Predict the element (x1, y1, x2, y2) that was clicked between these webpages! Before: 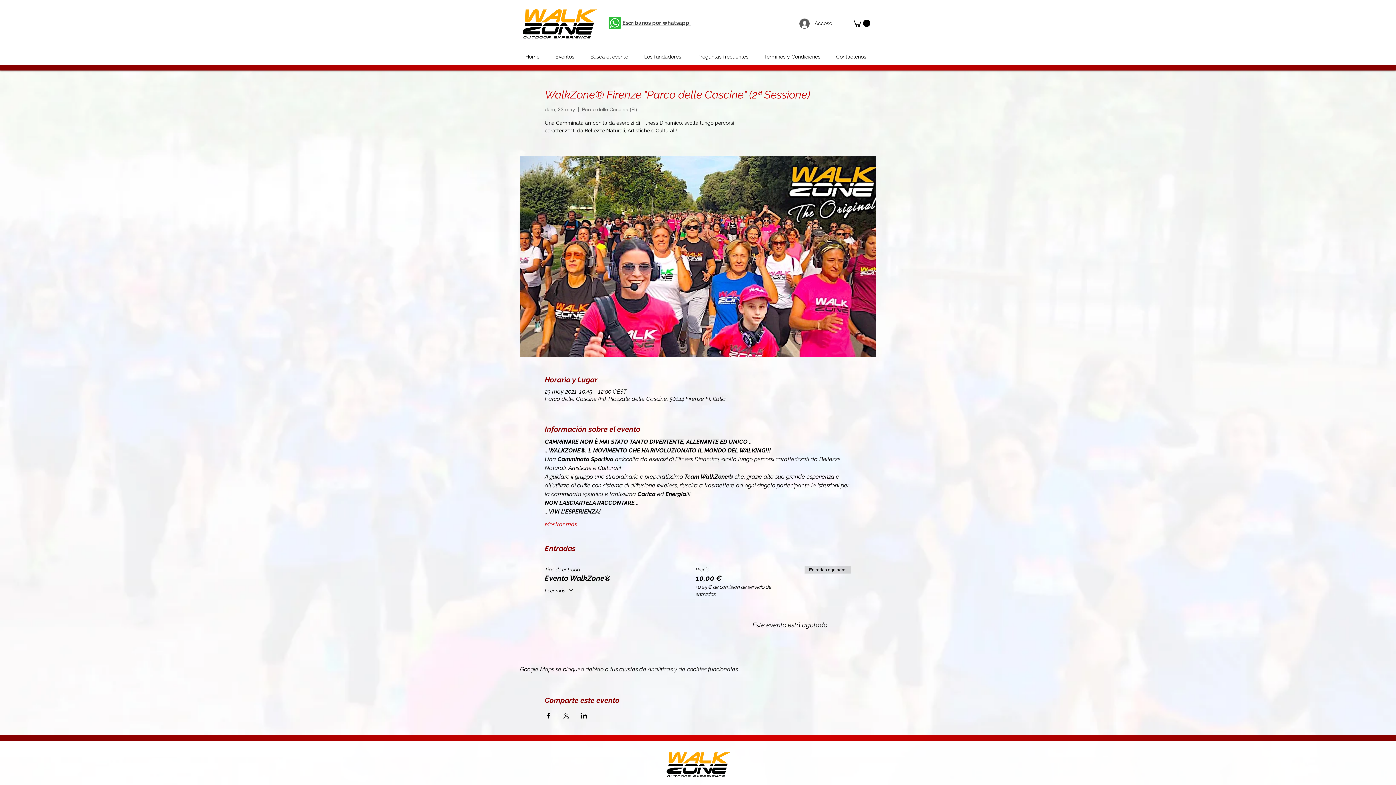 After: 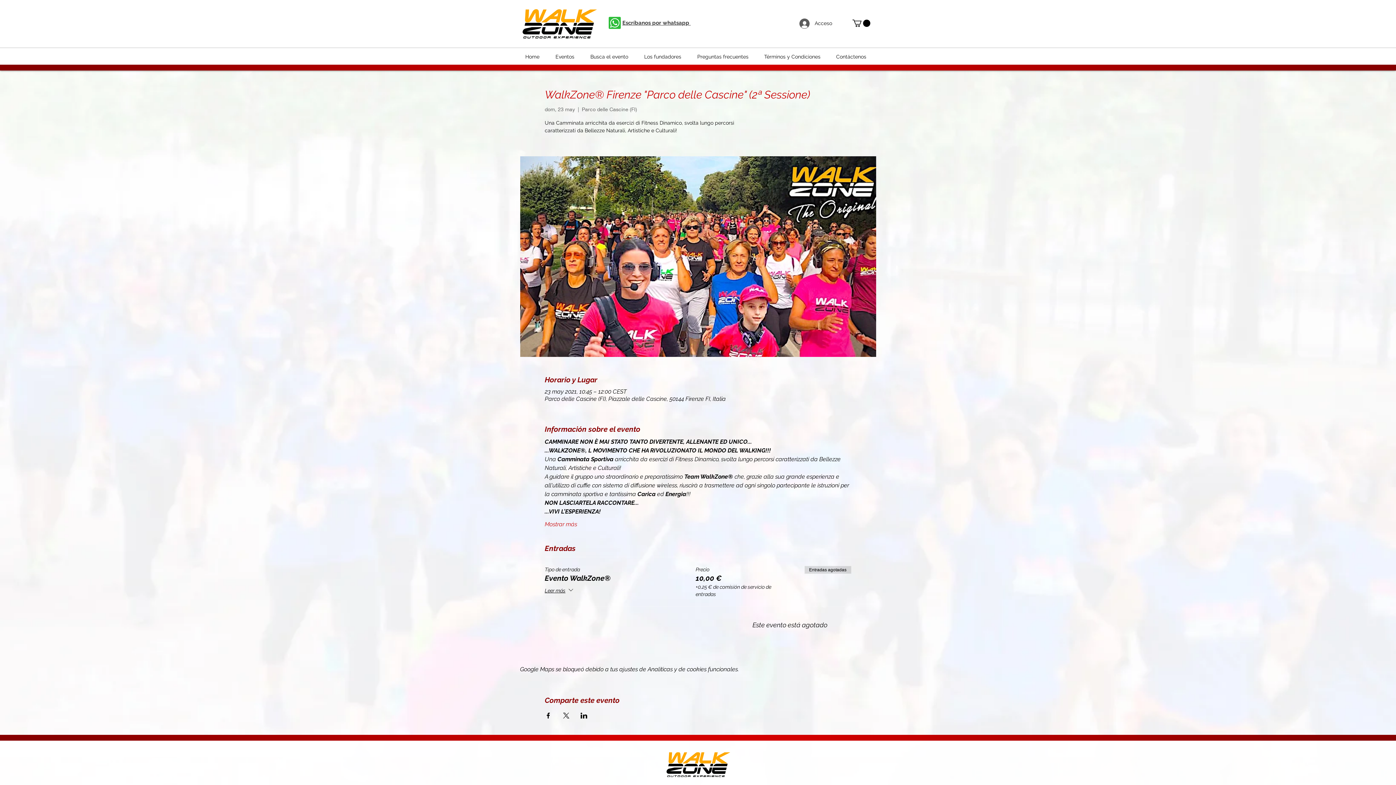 Action: bbox: (852, 19, 870, 26)